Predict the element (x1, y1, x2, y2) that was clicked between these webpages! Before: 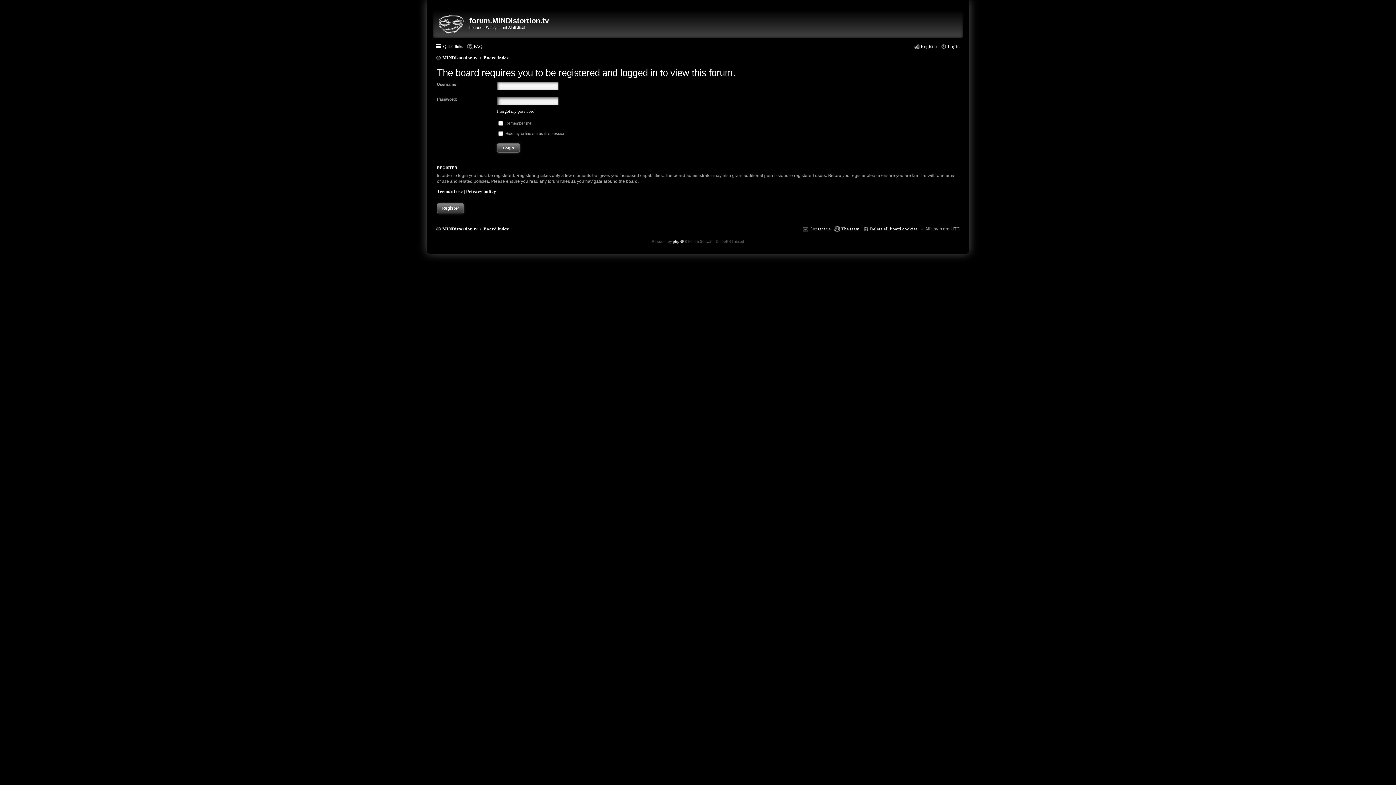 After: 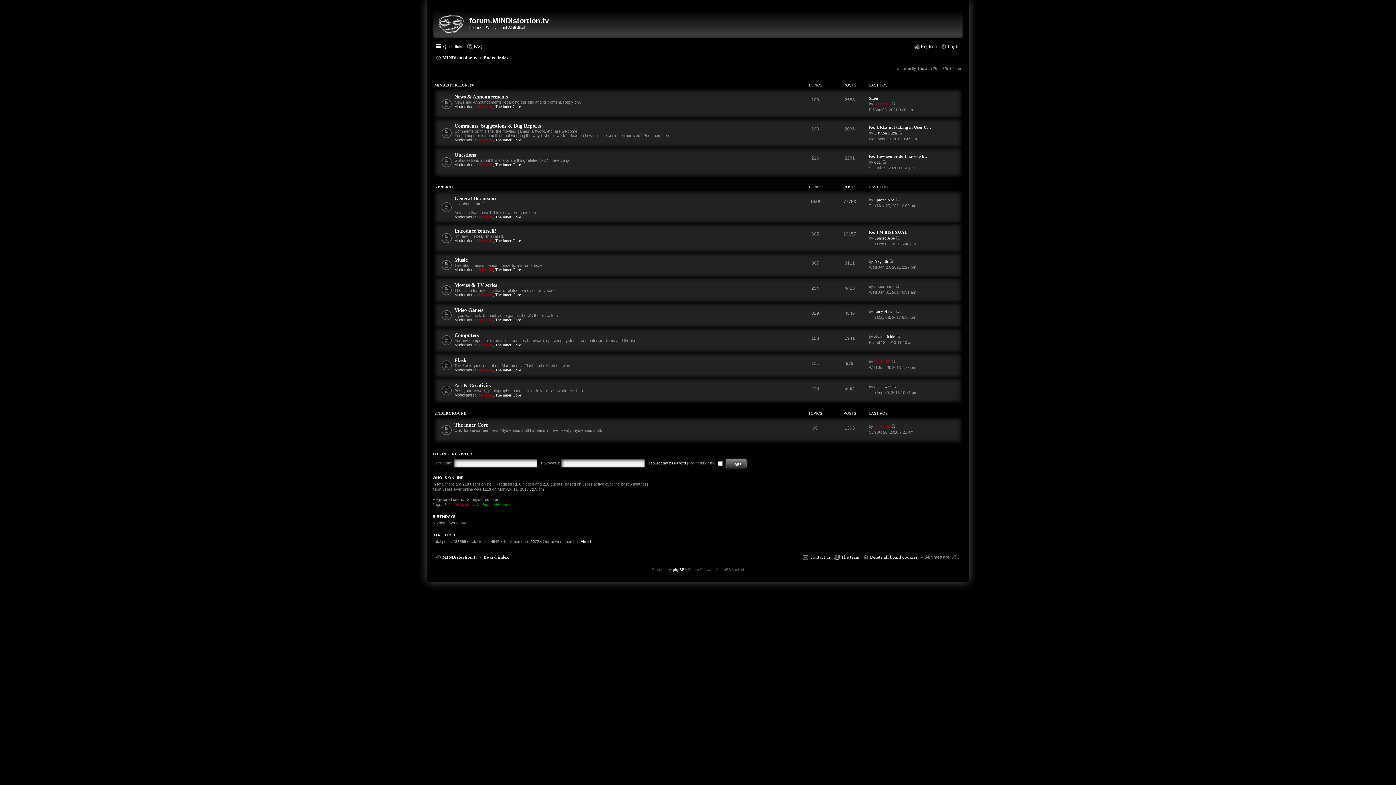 Action: bbox: (483, 224, 509, 233) label: Board index